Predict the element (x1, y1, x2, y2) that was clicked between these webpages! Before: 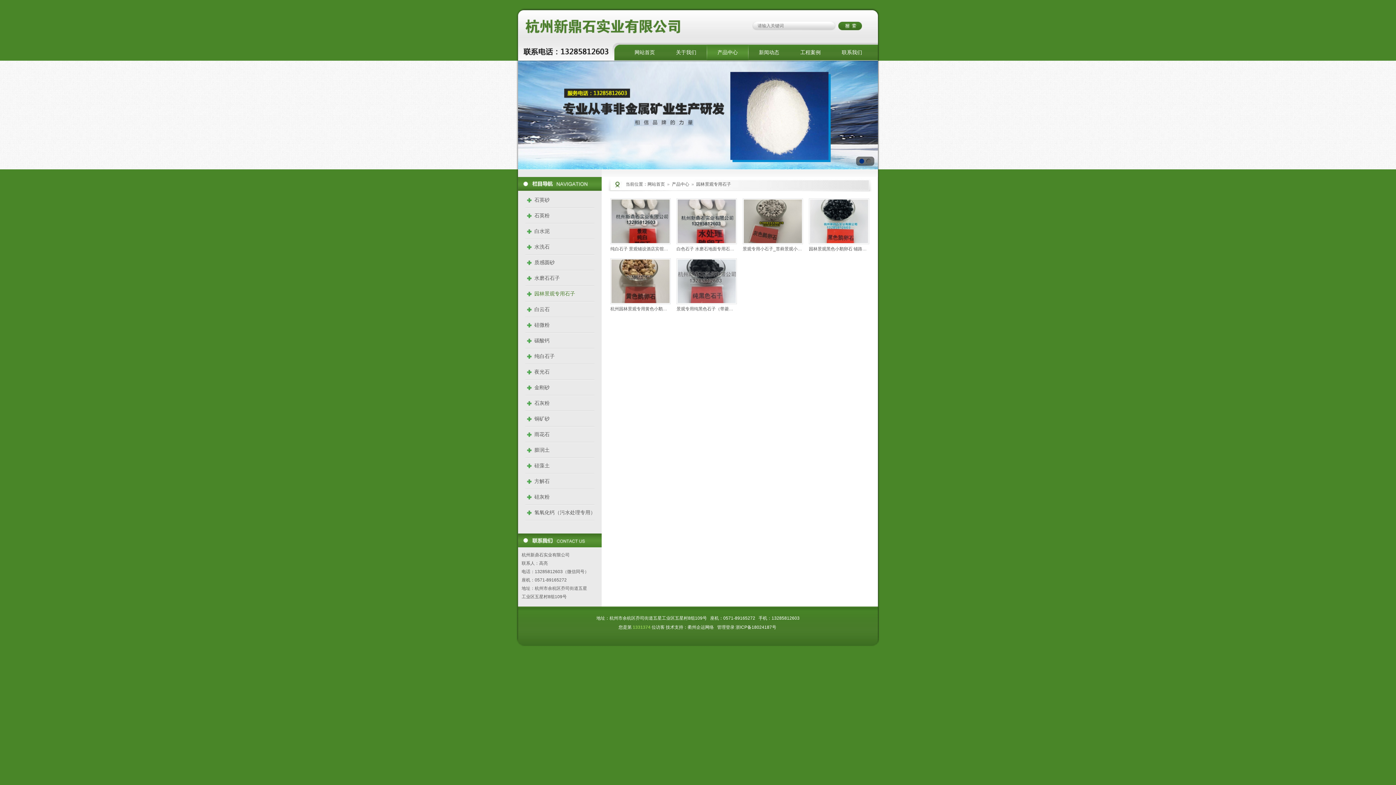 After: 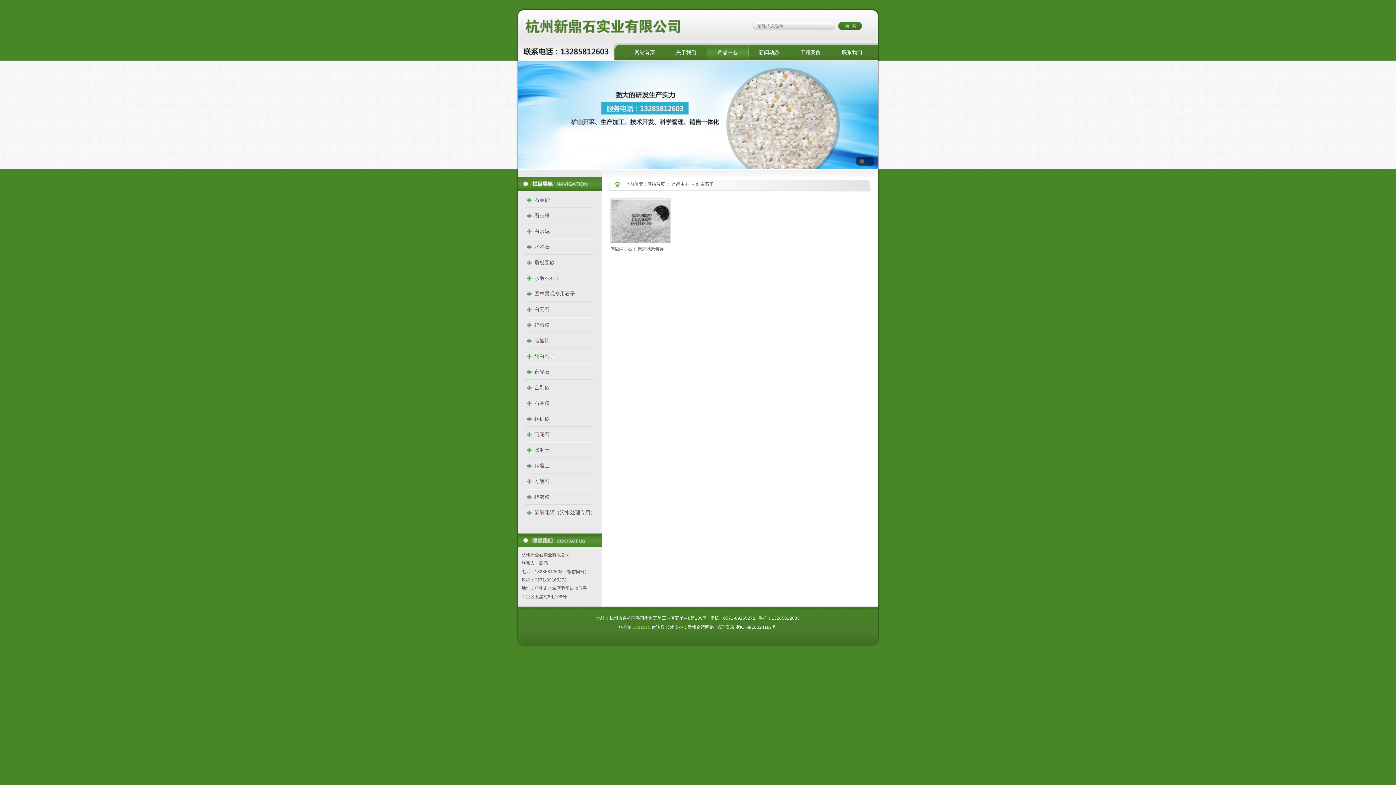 Action: bbox: (525, 350, 598, 362) label: 纯白石子